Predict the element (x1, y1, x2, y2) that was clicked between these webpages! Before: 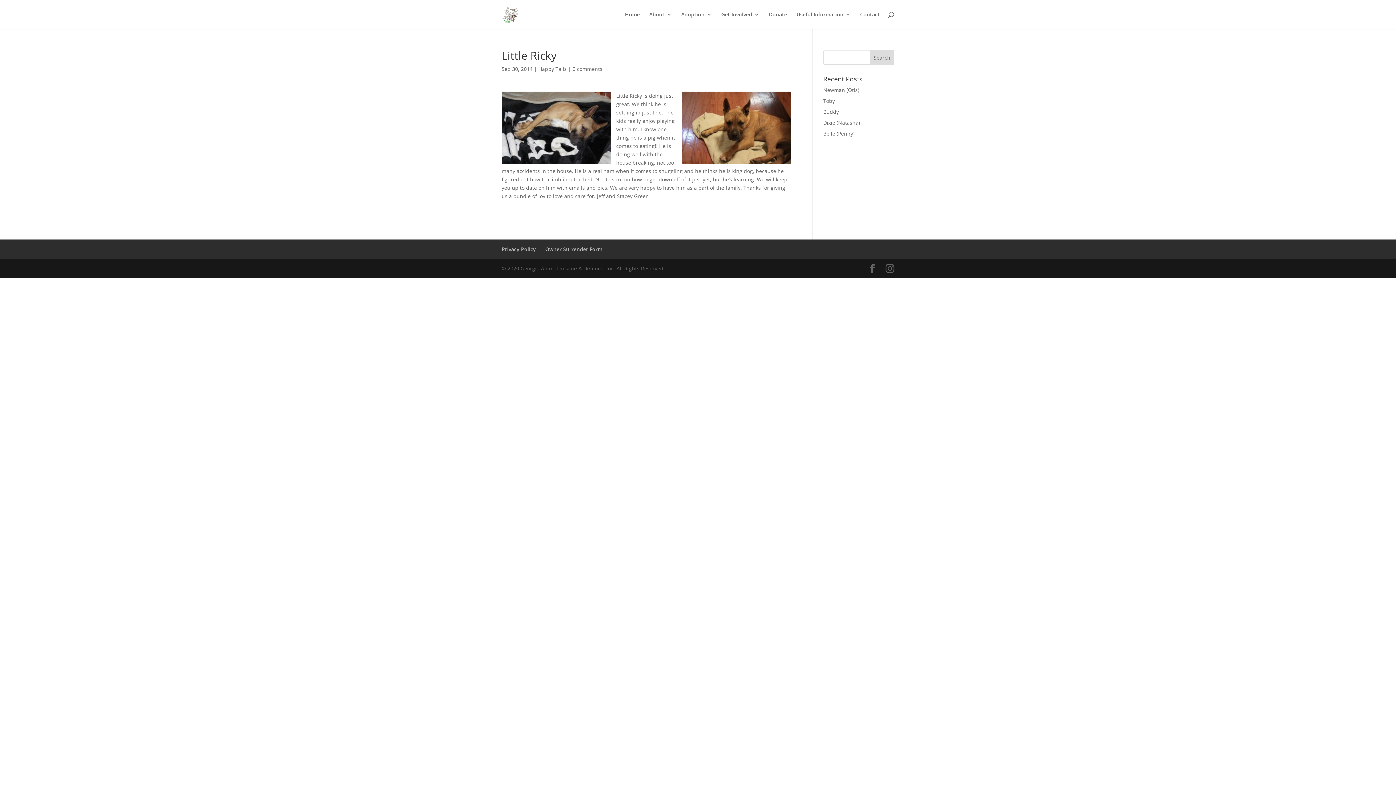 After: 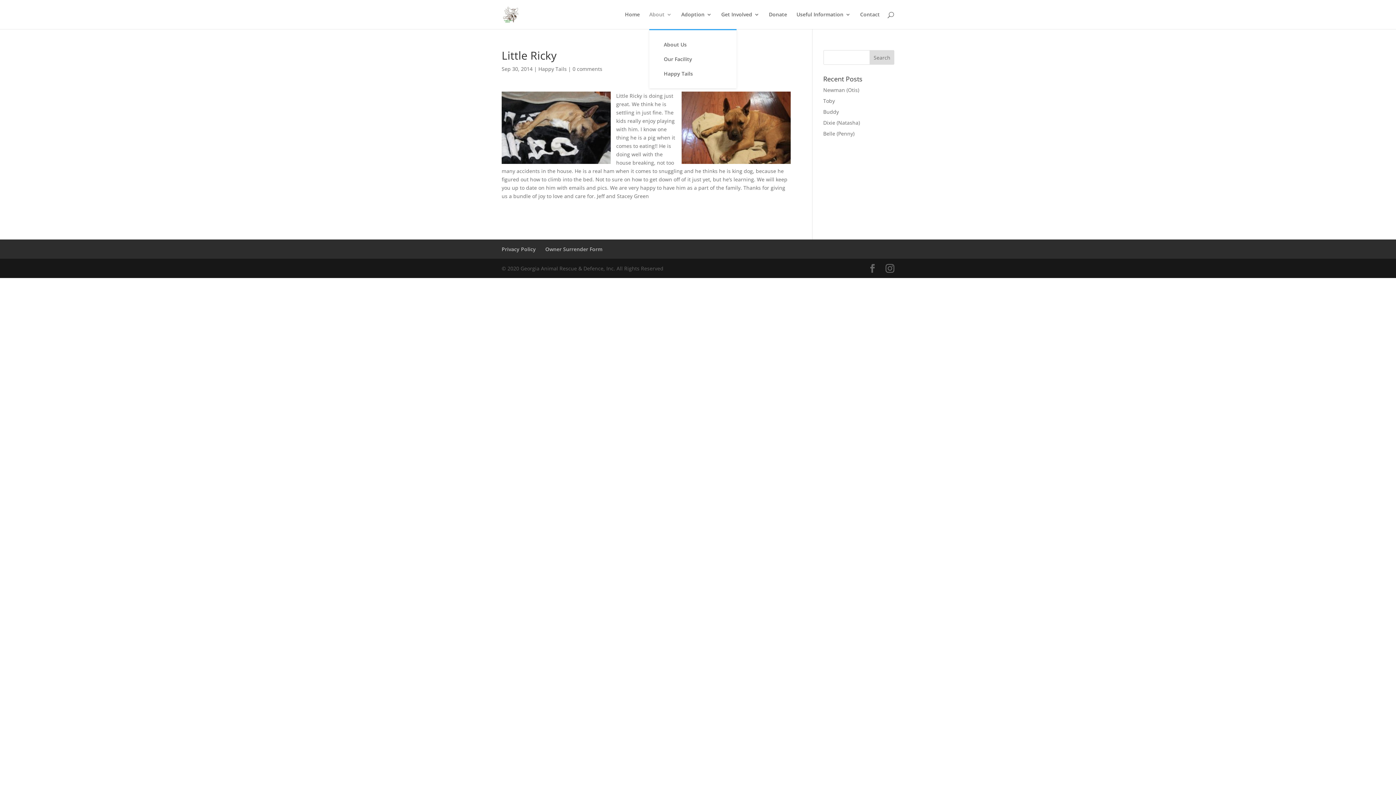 Action: bbox: (649, 12, 672, 29) label: About